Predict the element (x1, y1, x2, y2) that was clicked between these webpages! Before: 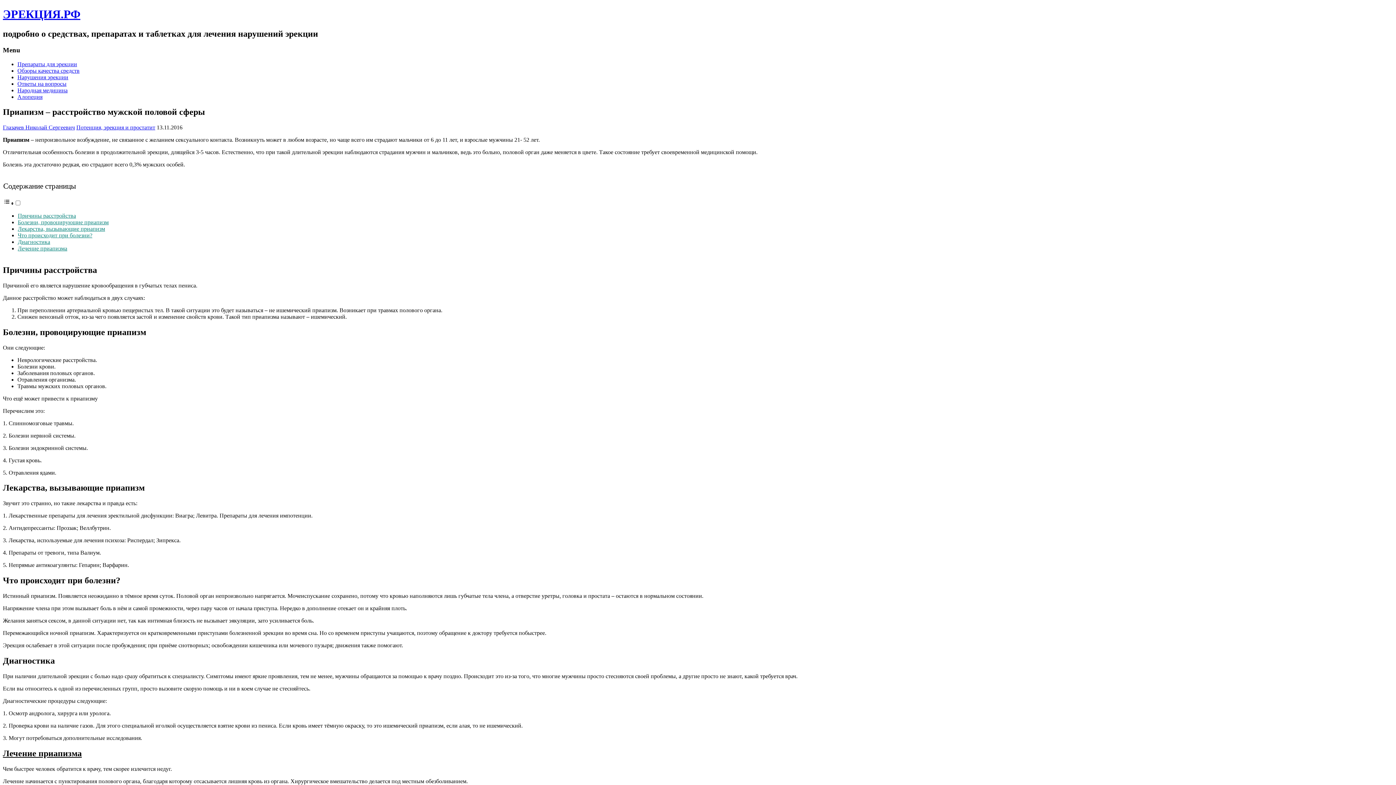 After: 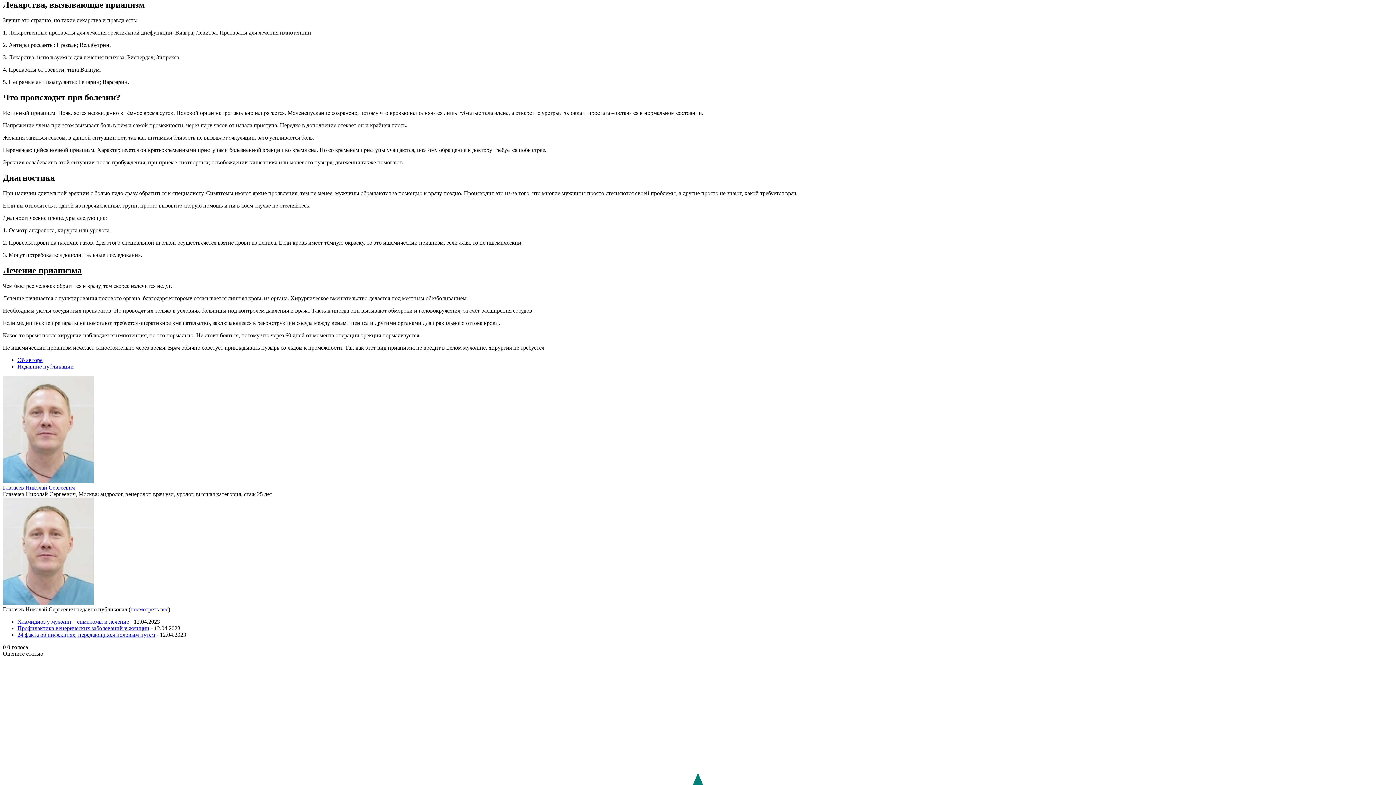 Action: label: Лекарства, вызывающие приапизм bbox: (17, 225, 105, 231)